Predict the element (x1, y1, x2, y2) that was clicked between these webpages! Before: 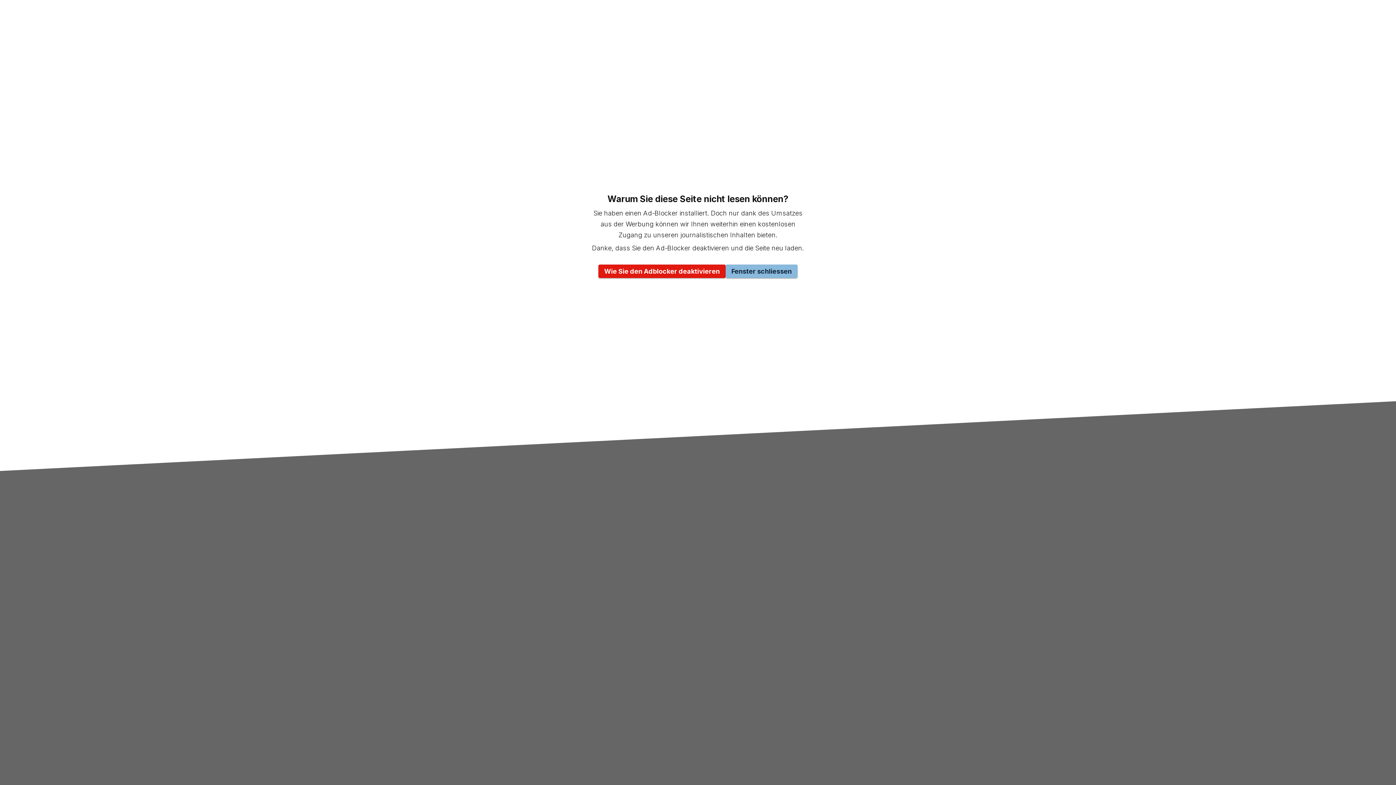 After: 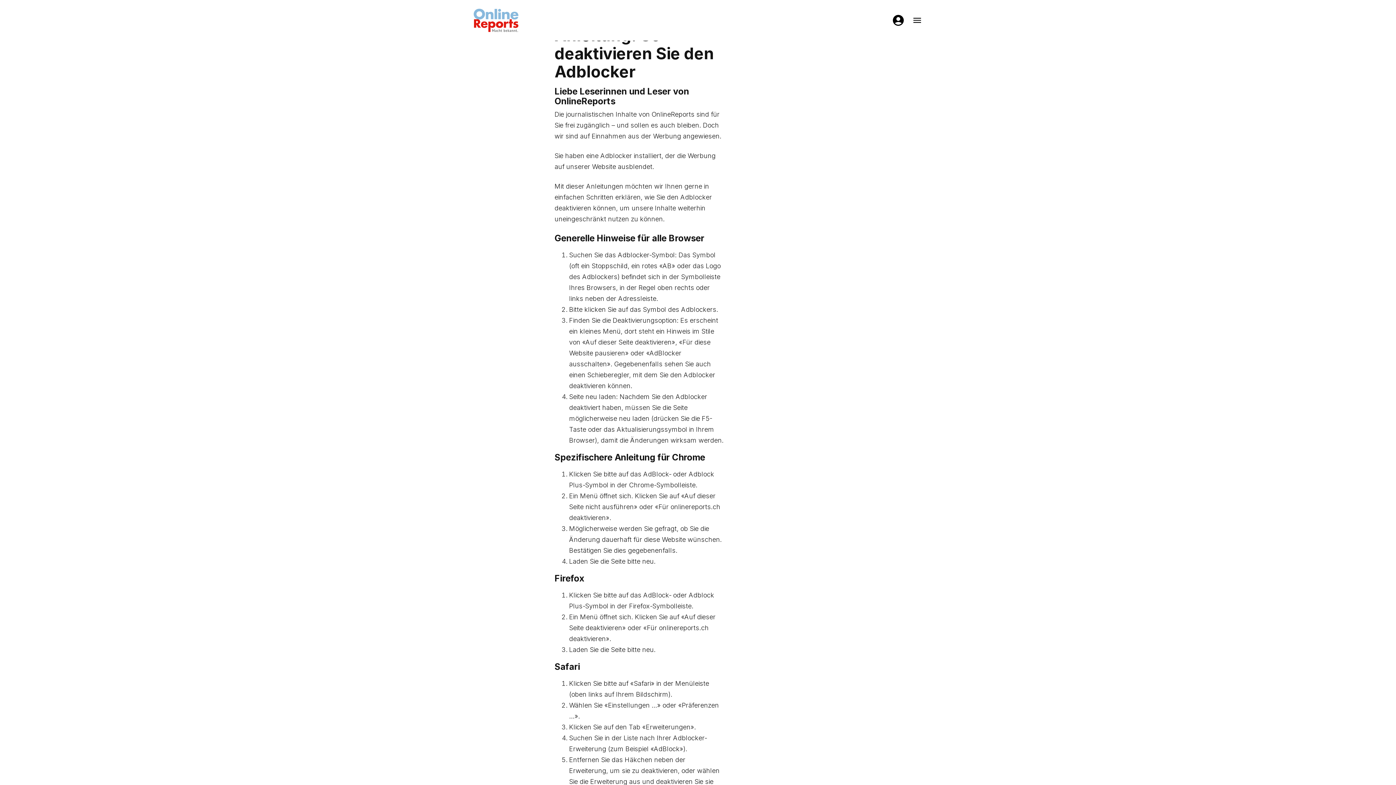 Action: bbox: (598, 264, 725, 278) label: Wie Sie den Adblocker deaktivieren